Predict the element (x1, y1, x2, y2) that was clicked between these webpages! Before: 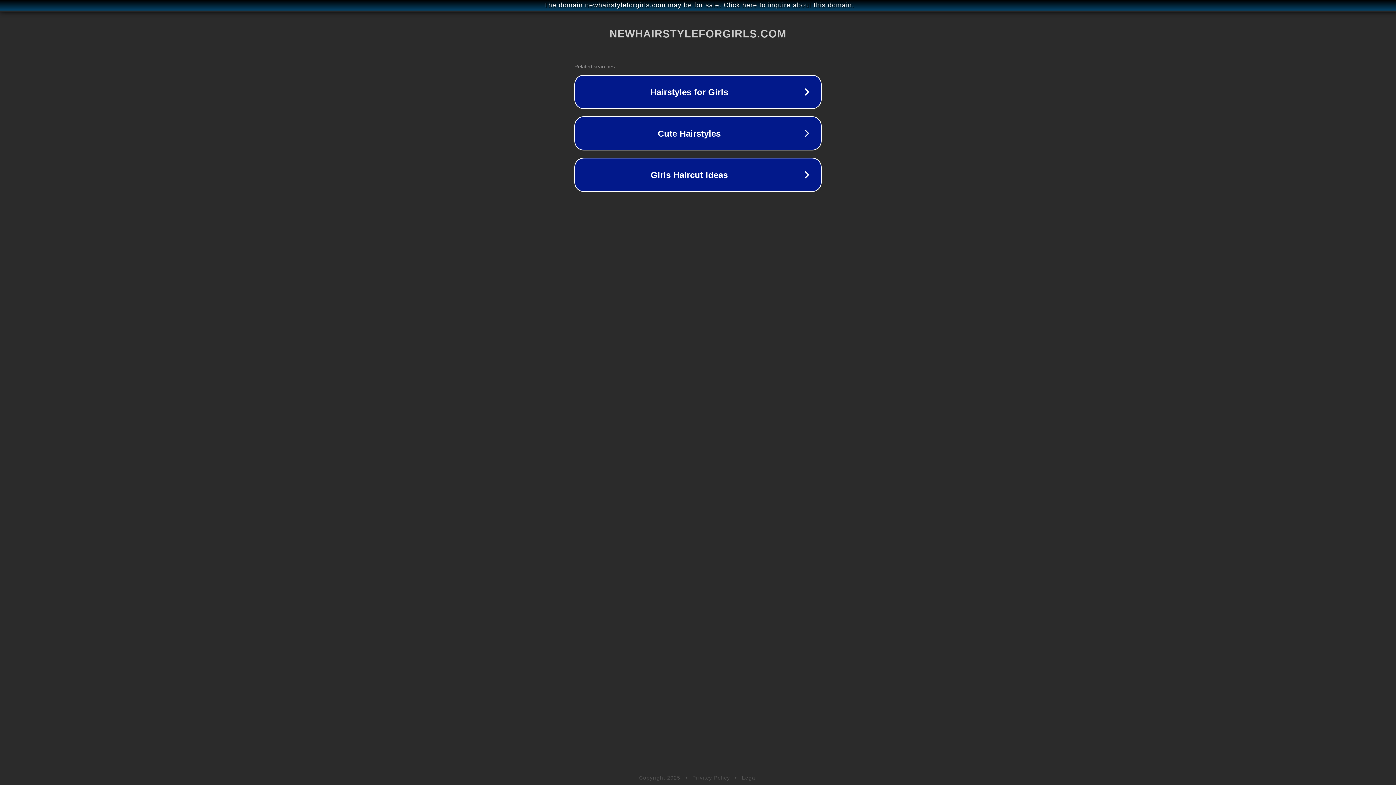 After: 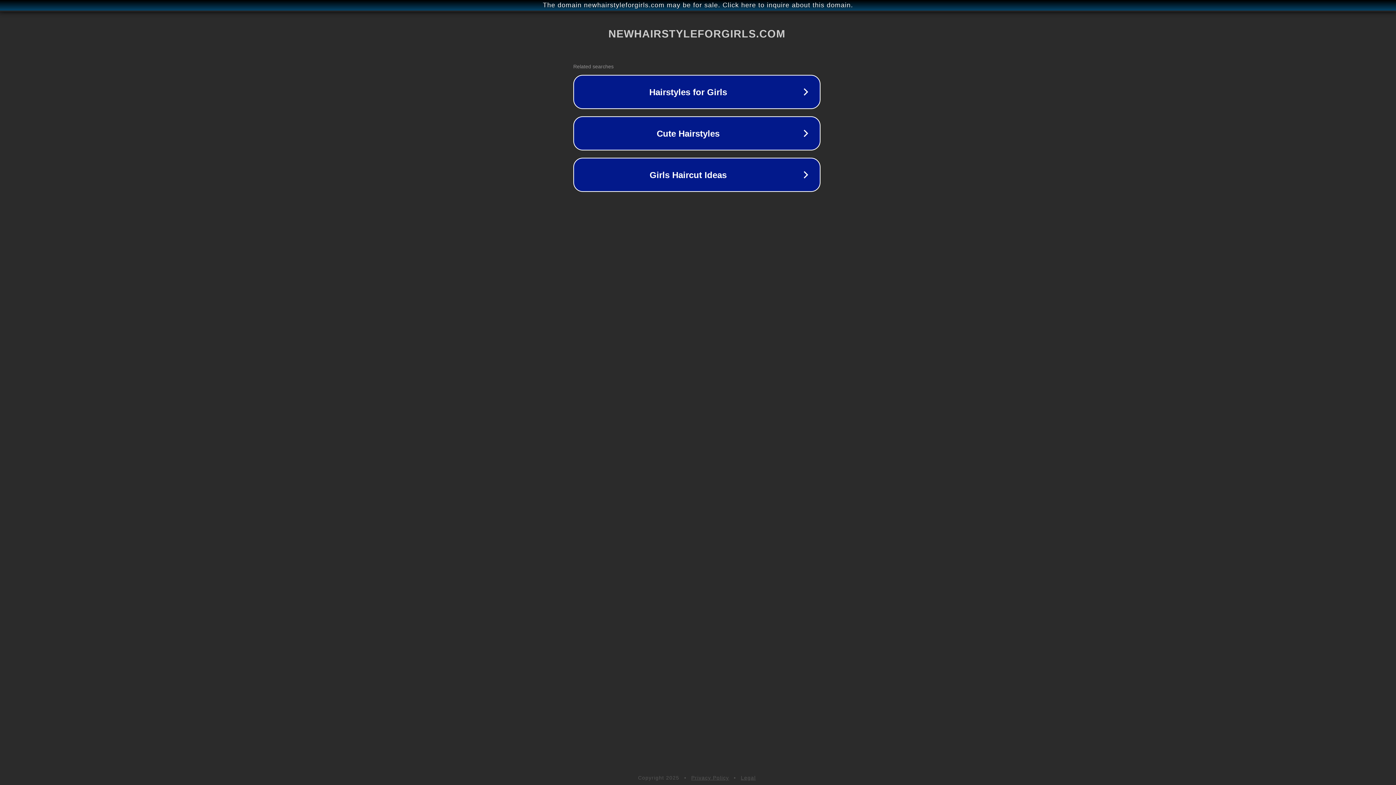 Action: bbox: (1, 1, 1397, 9) label: The domain newhairstyleforgirls.com may be for sale. Click here to inquire about this domain.